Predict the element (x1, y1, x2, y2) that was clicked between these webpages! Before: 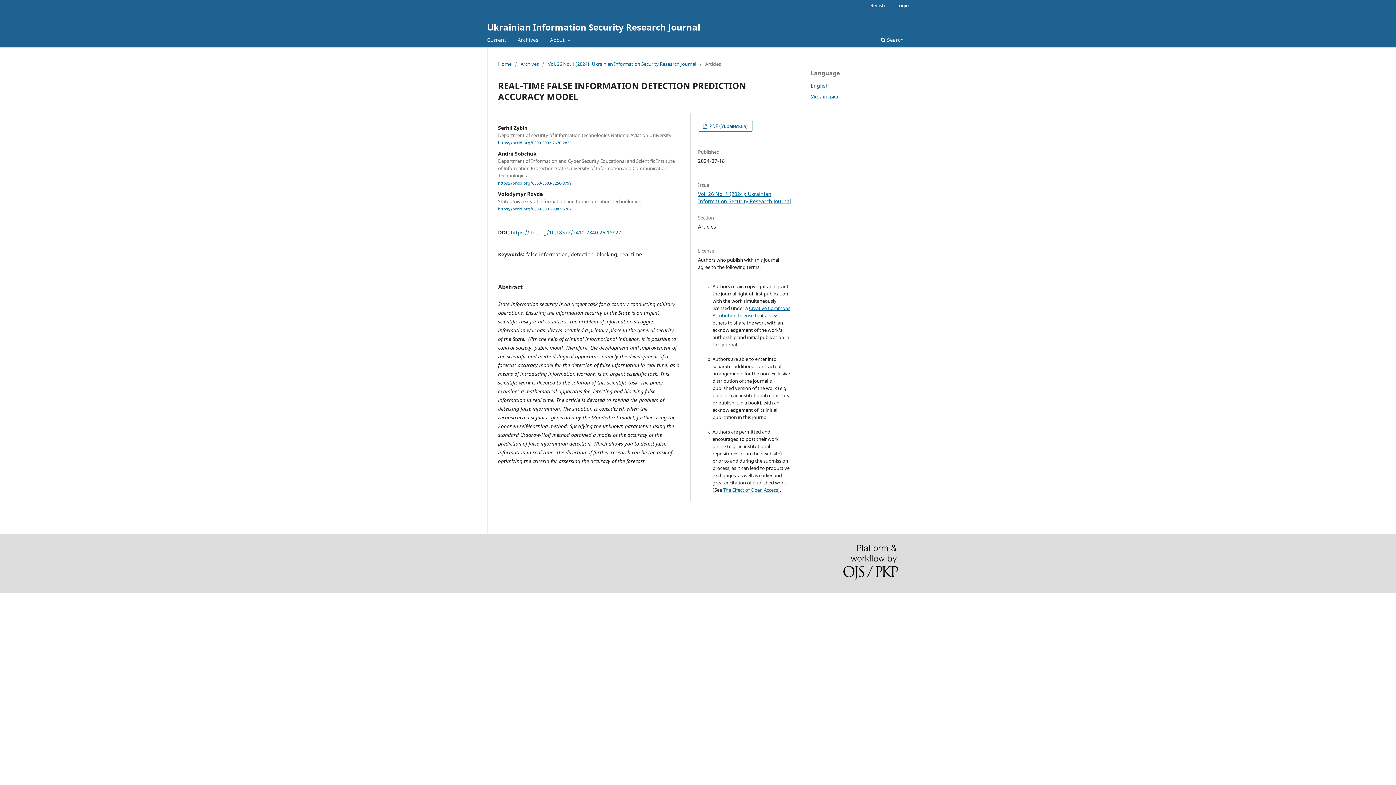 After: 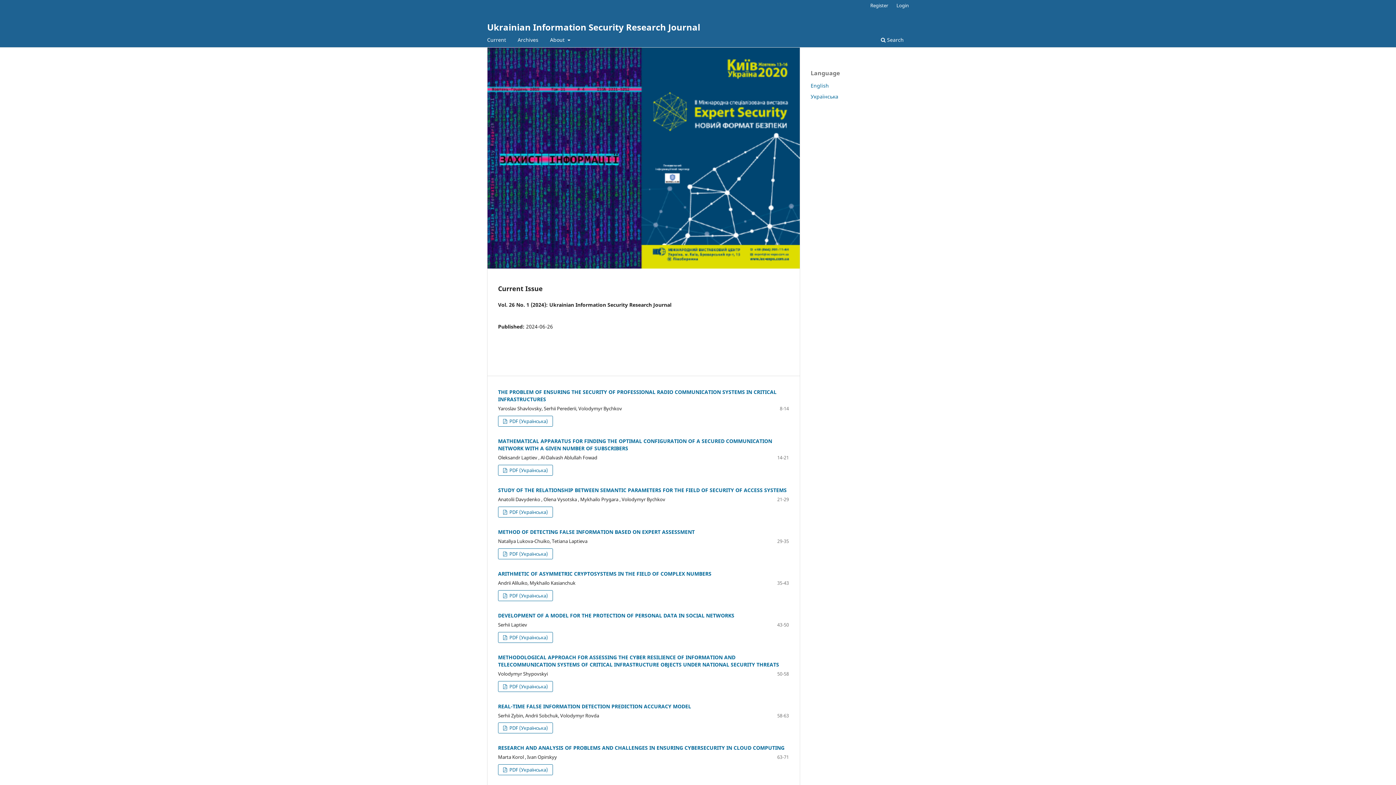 Action: bbox: (498, 60, 511, 67) label: Home